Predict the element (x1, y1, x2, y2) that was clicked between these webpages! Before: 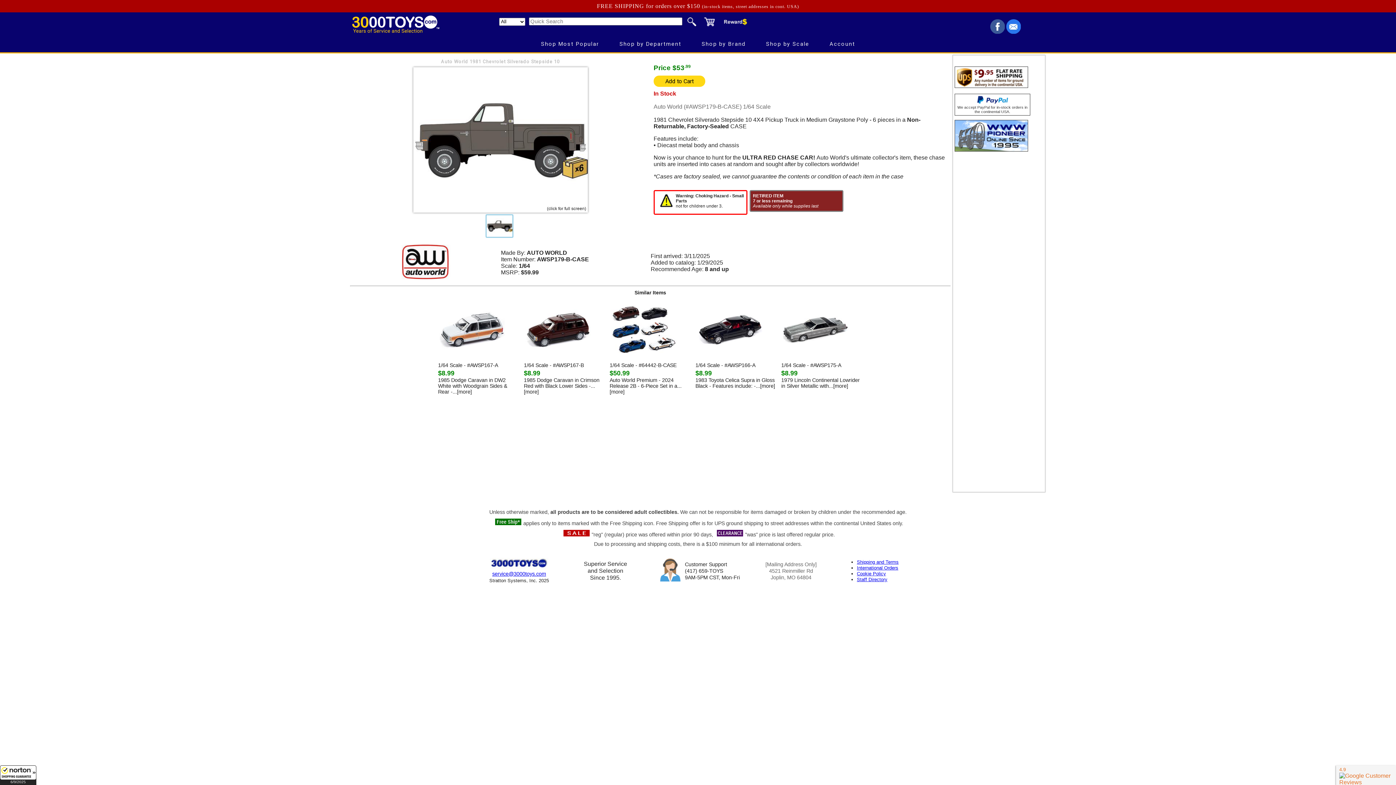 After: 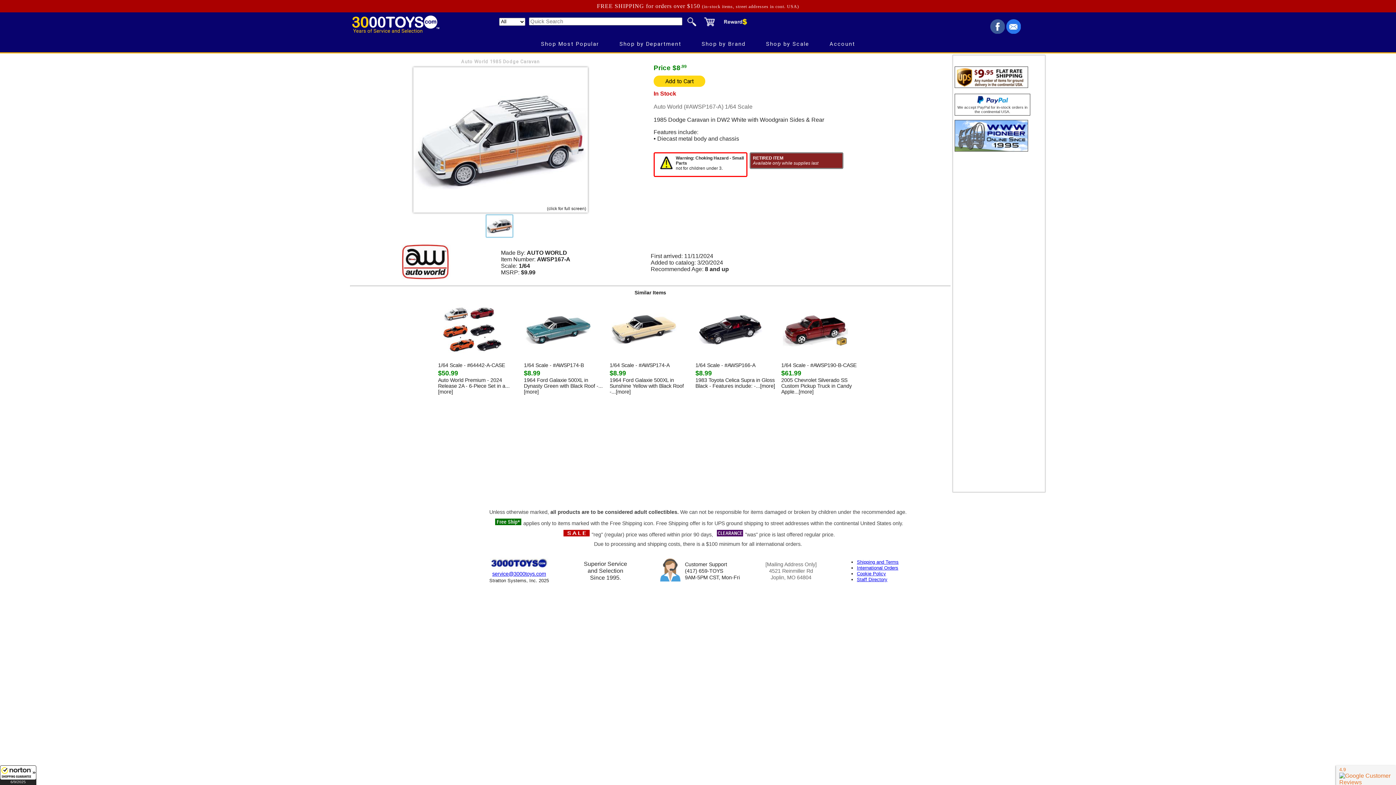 Action: label: 

1/64 Scale - #AWSP167-A
$8.99
1985 Dodge Caravan in DW2 White with Woodgrain Sides & Rear -...[more]
 bbox: (436, 407, 521, 413)